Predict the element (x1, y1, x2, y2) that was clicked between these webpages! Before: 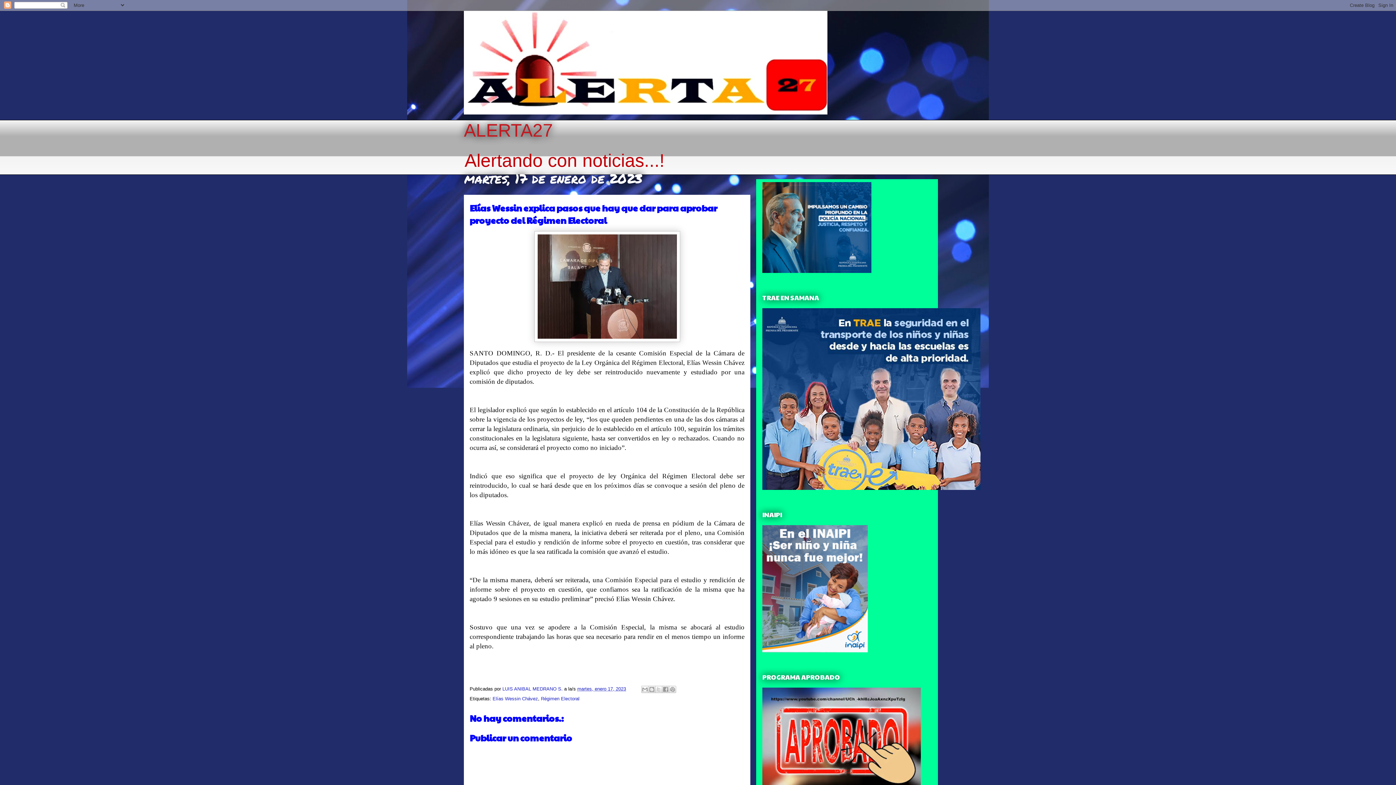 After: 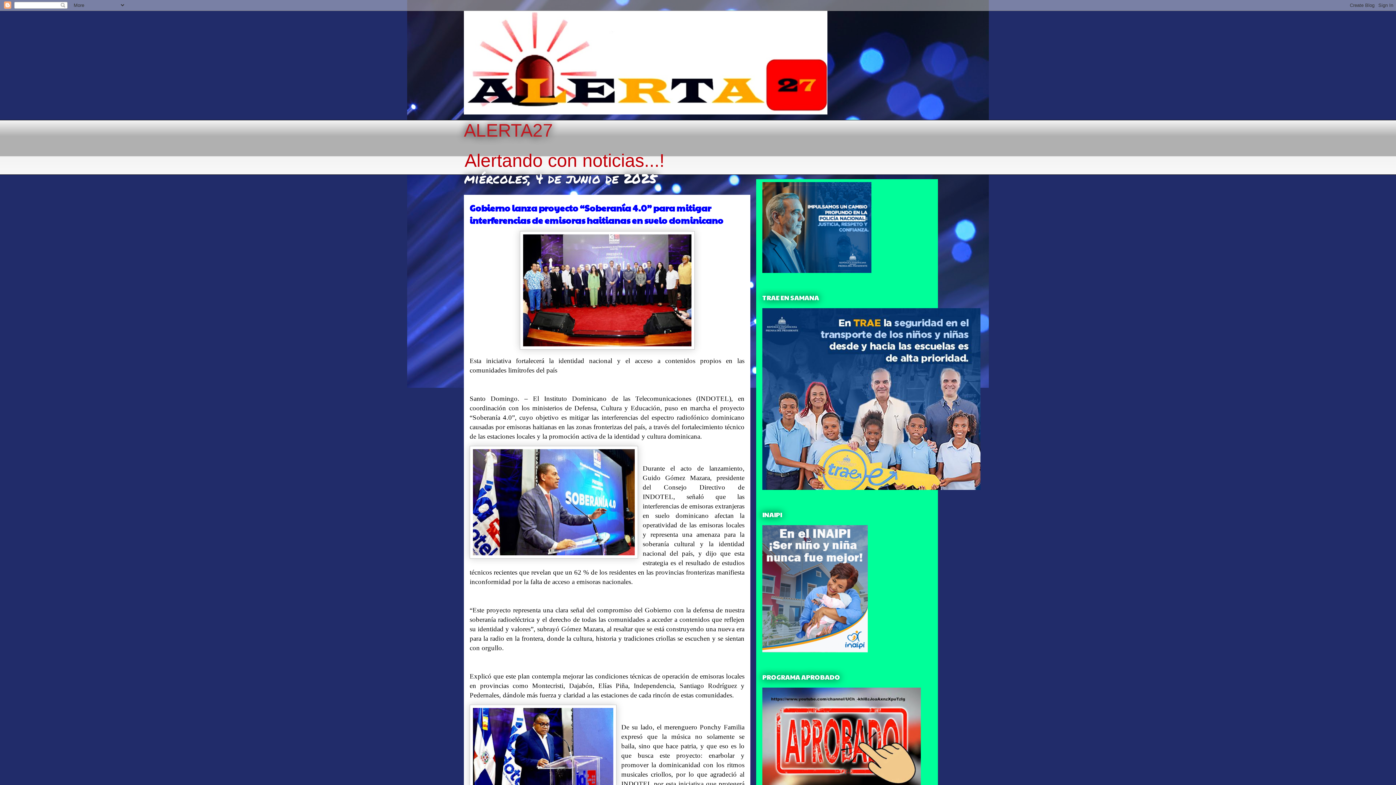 Action: label: ALERTA27 bbox: (464, 120, 553, 140)